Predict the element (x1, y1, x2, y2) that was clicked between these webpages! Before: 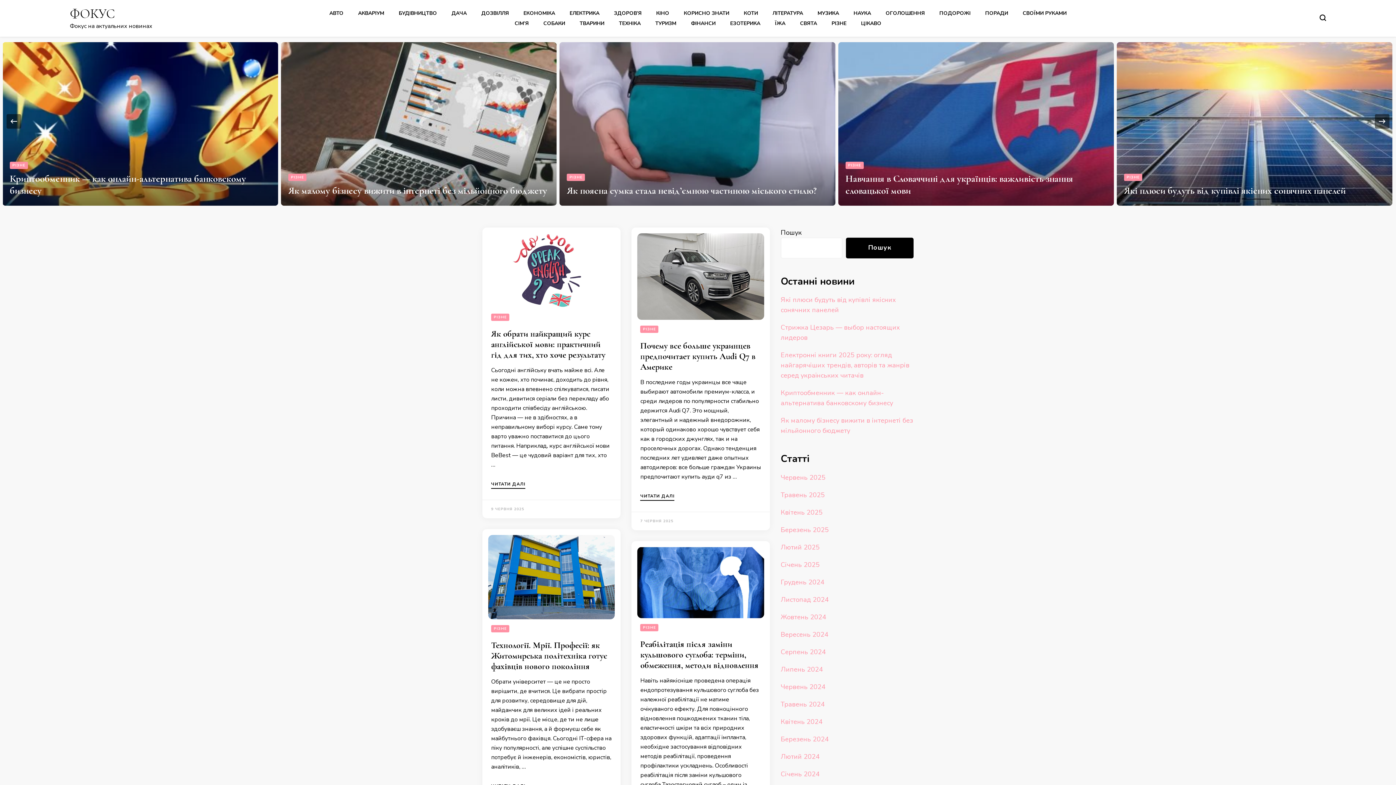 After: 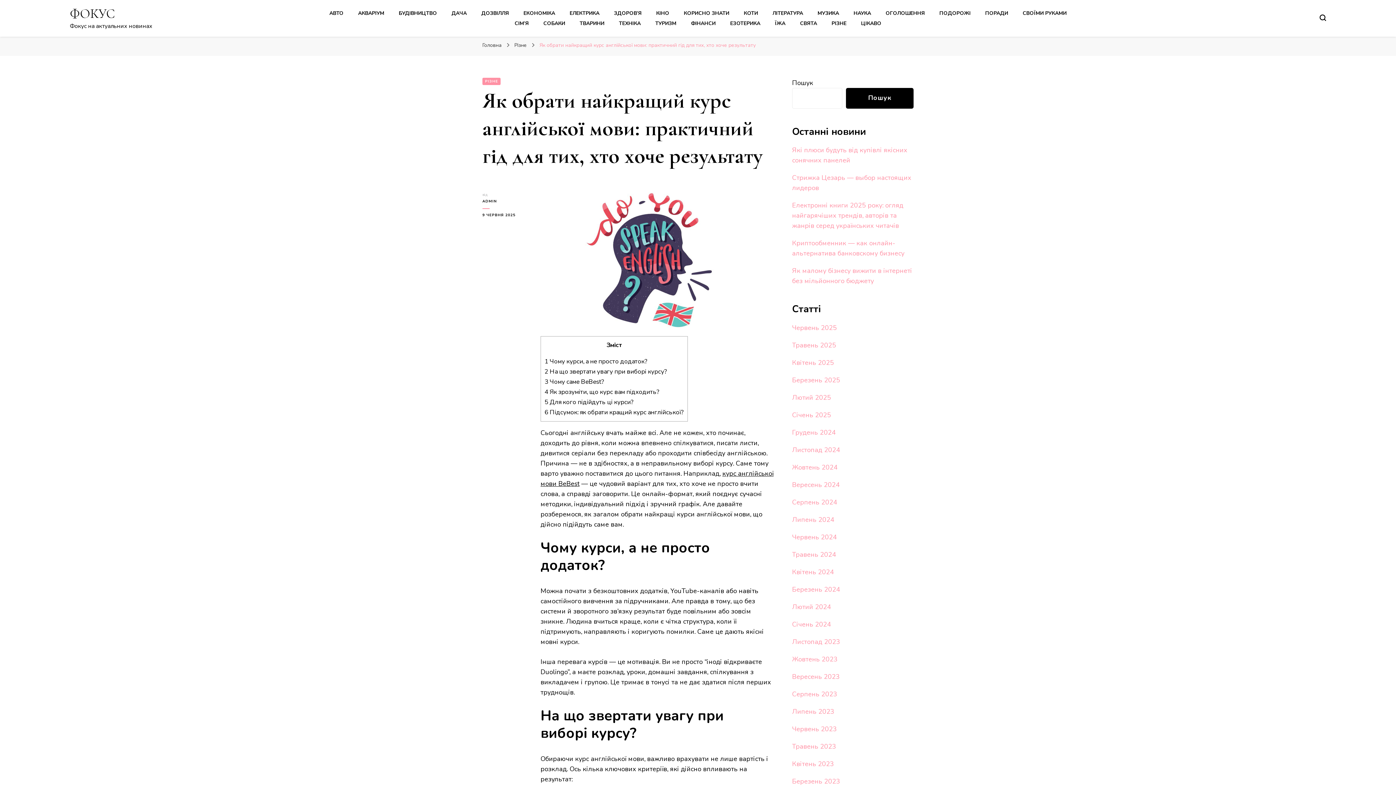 Action: label: 9 ЧЕРВНЯ 2025 bbox: (491, 506, 524, 512)